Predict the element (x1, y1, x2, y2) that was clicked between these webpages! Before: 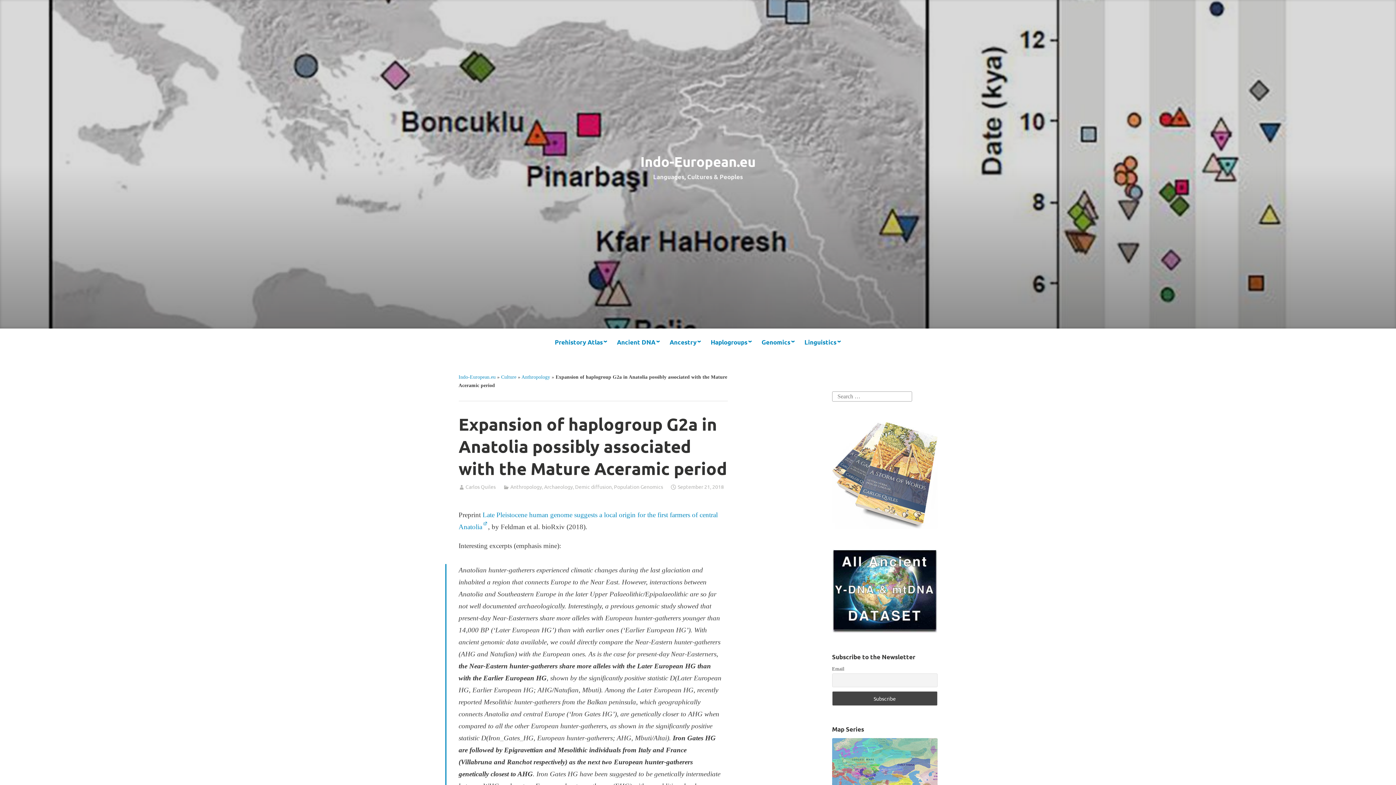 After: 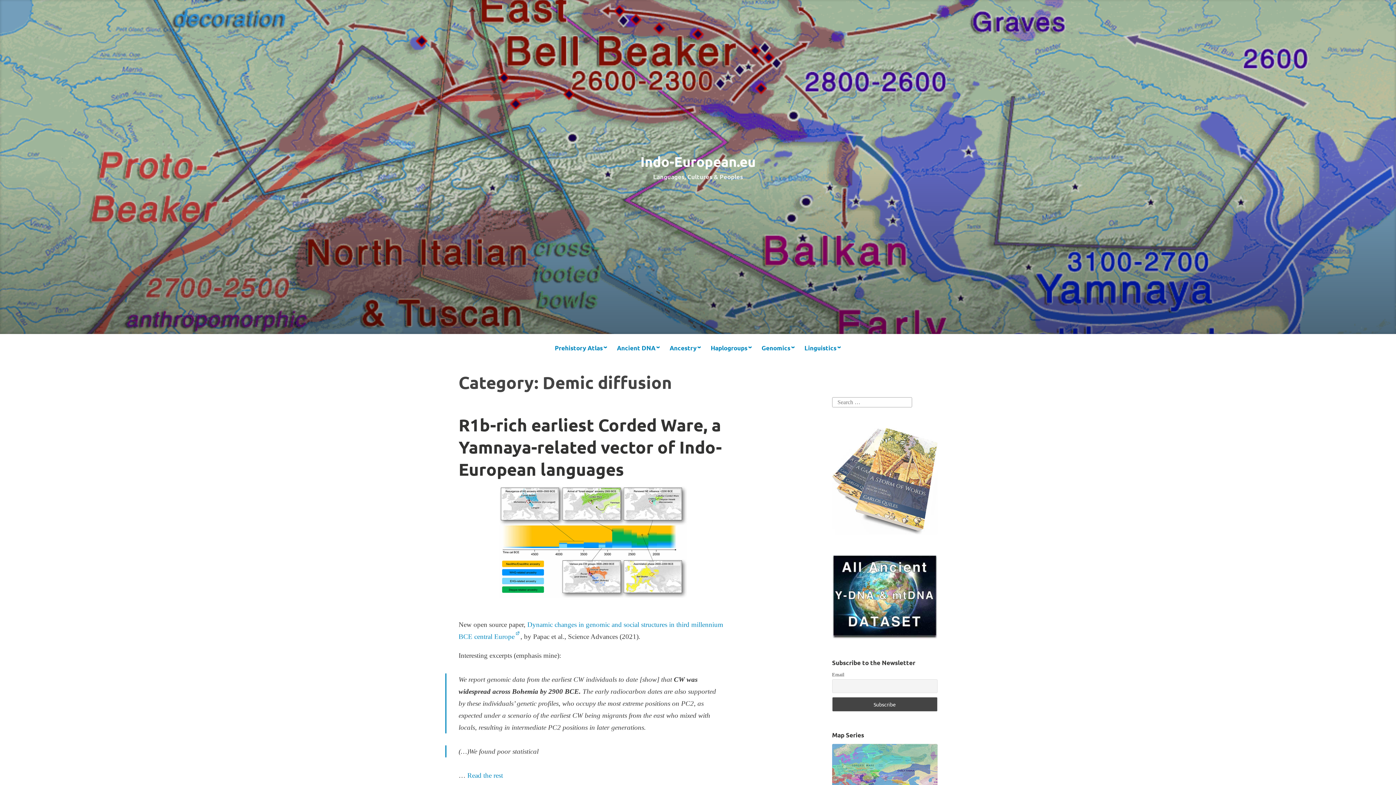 Action: bbox: (575, 483, 611, 490) label: Demic diffusion